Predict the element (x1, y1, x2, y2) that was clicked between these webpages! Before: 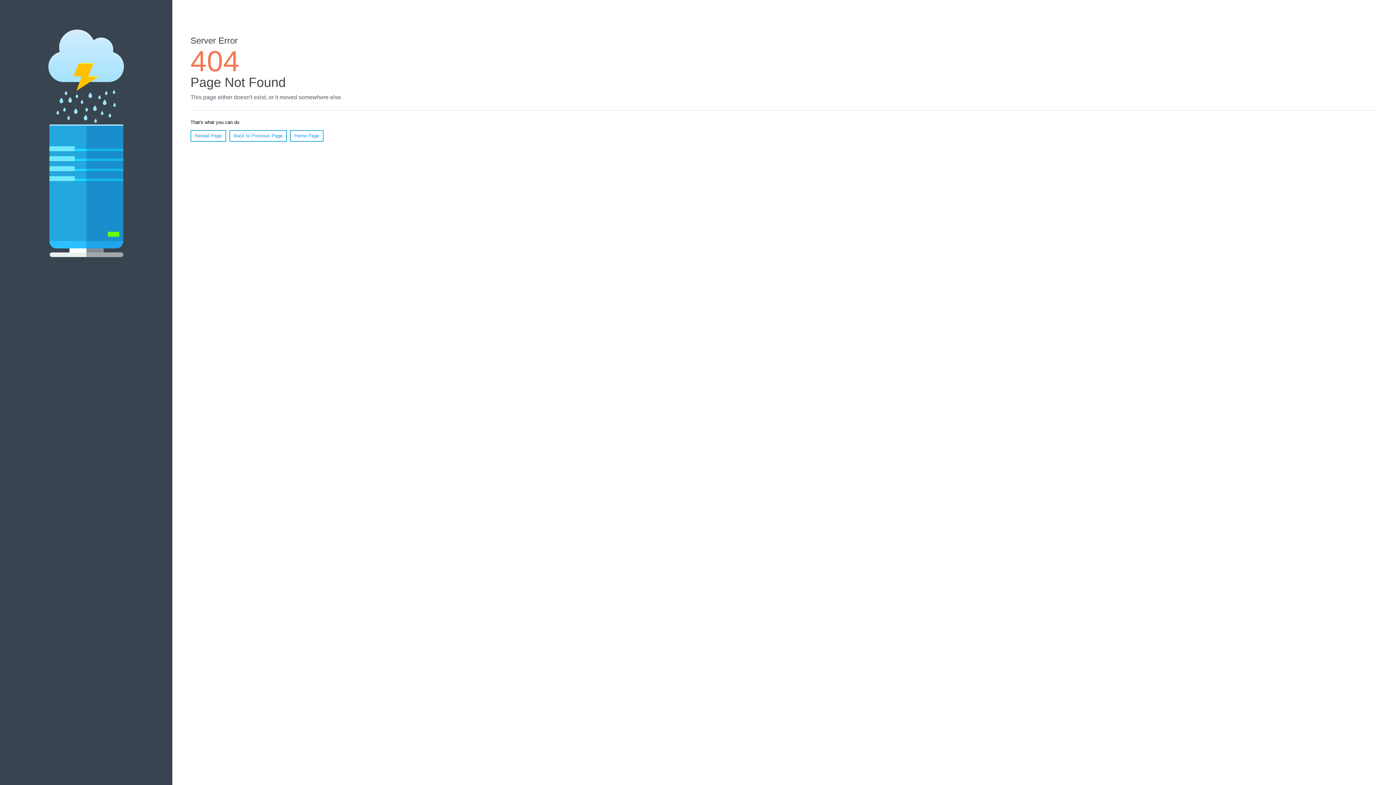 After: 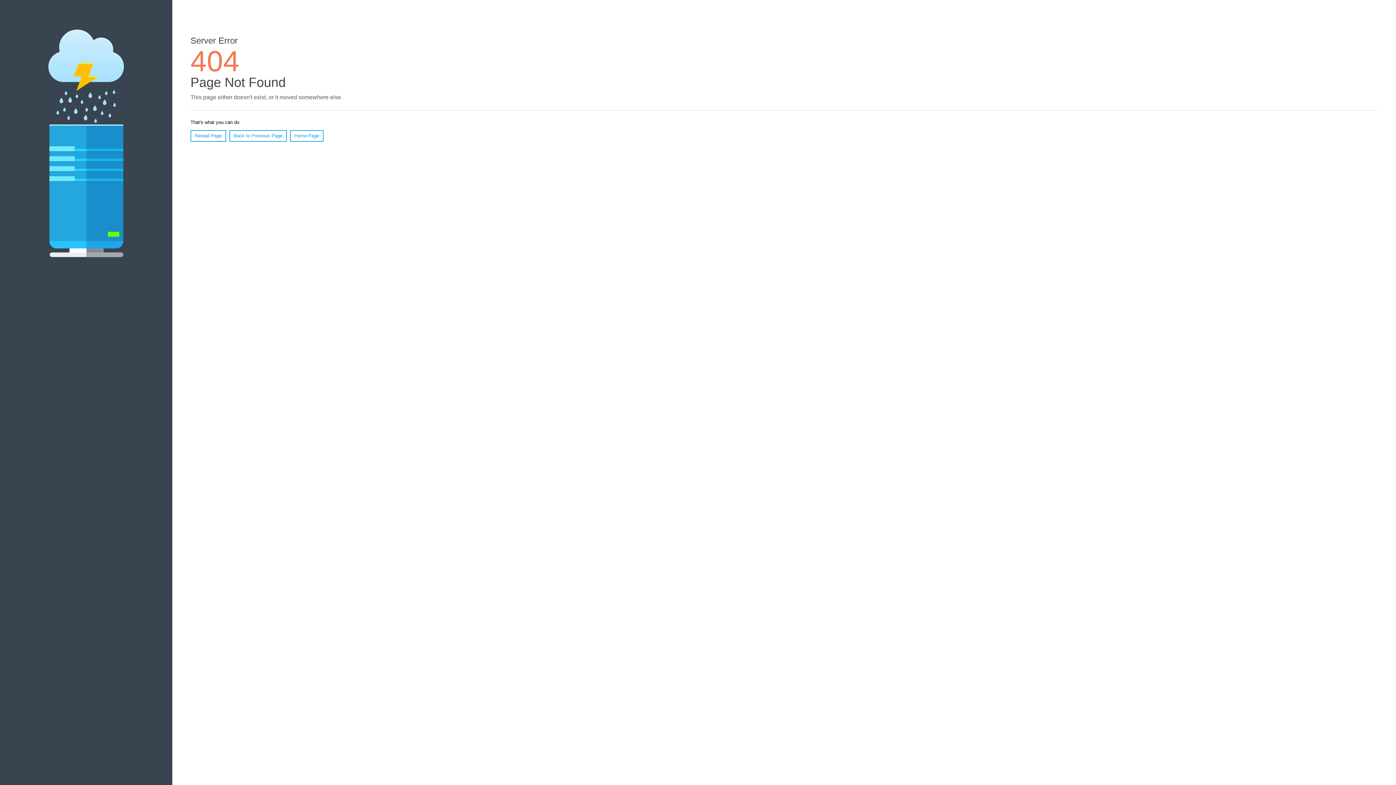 Action: bbox: (190, 130, 226, 141) label: Reload Page